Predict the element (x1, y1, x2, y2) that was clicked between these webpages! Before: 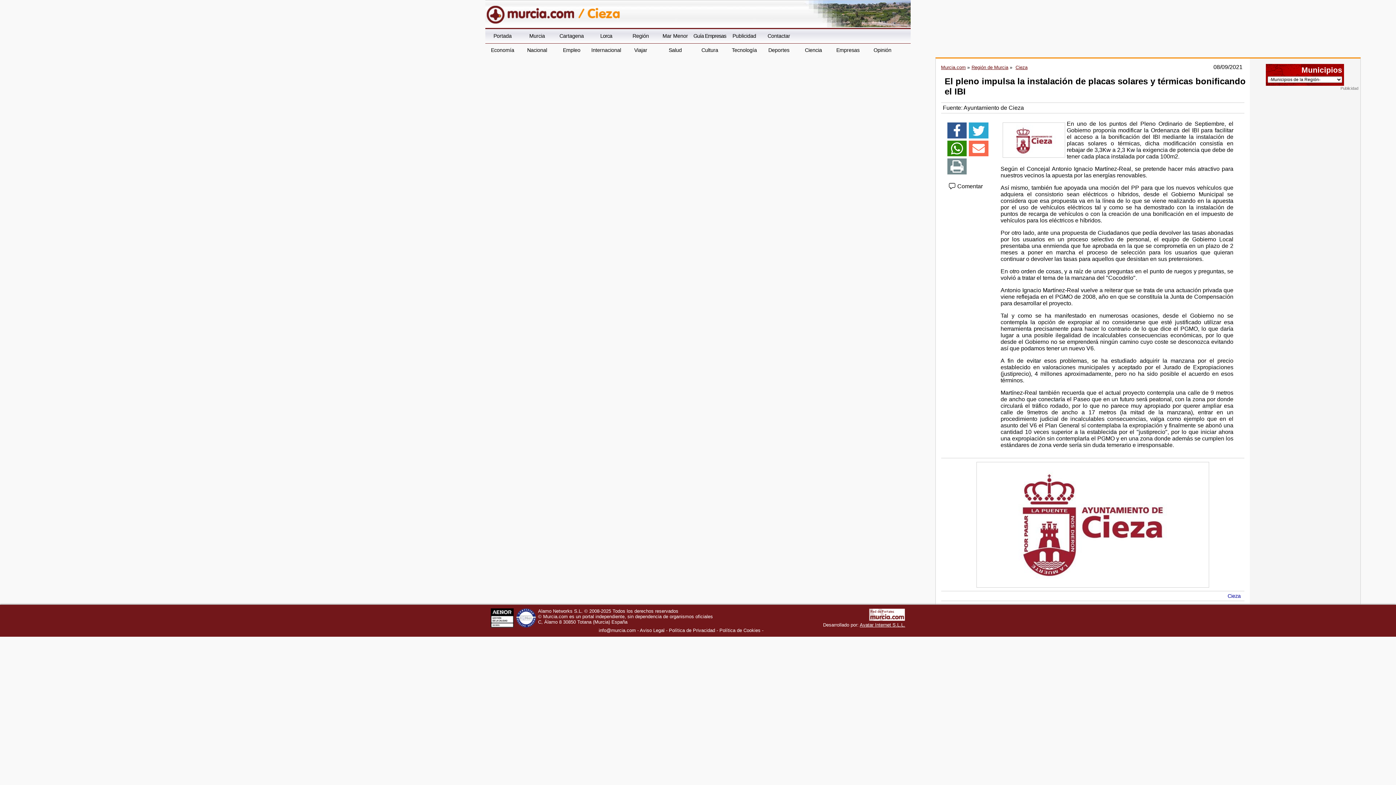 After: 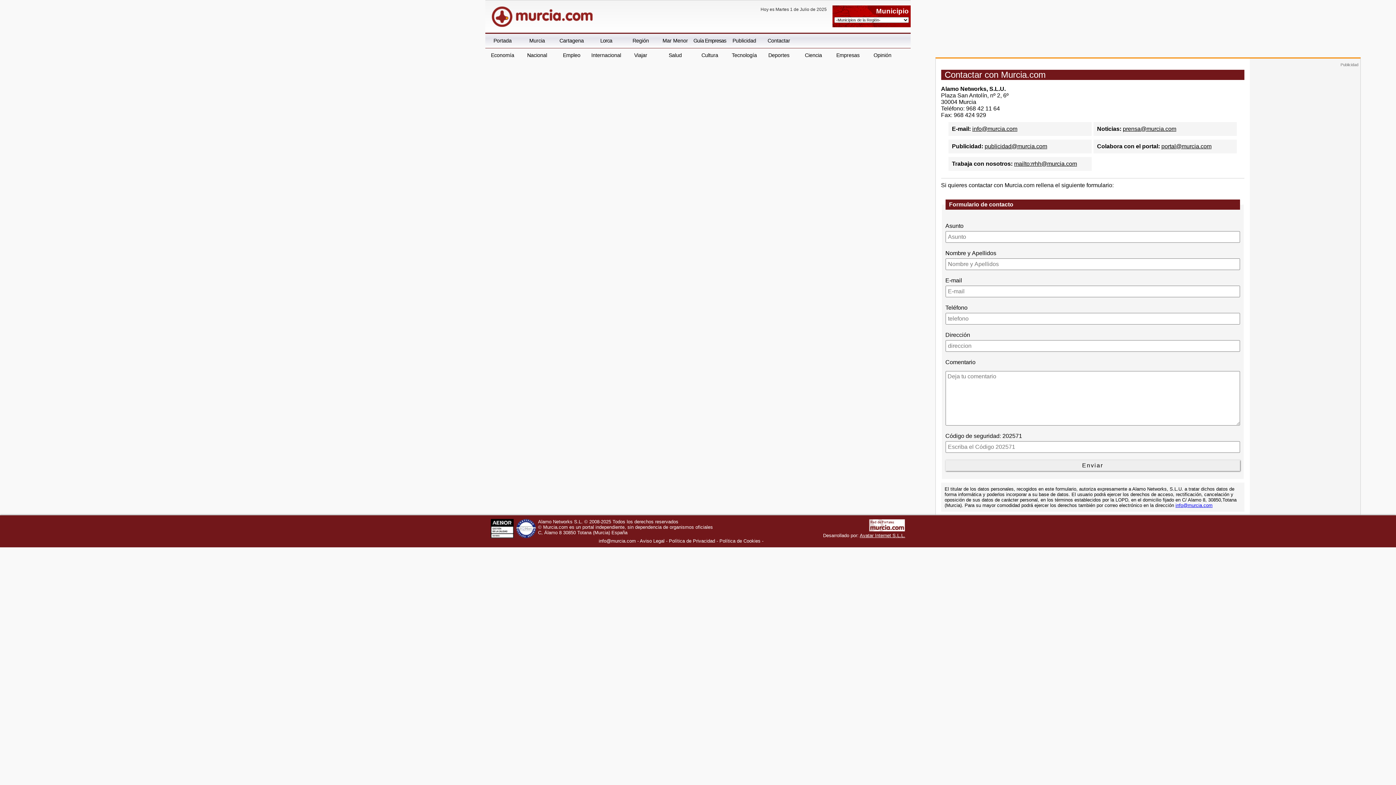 Action: bbox: (761, 29, 796, 43) label: Contactar